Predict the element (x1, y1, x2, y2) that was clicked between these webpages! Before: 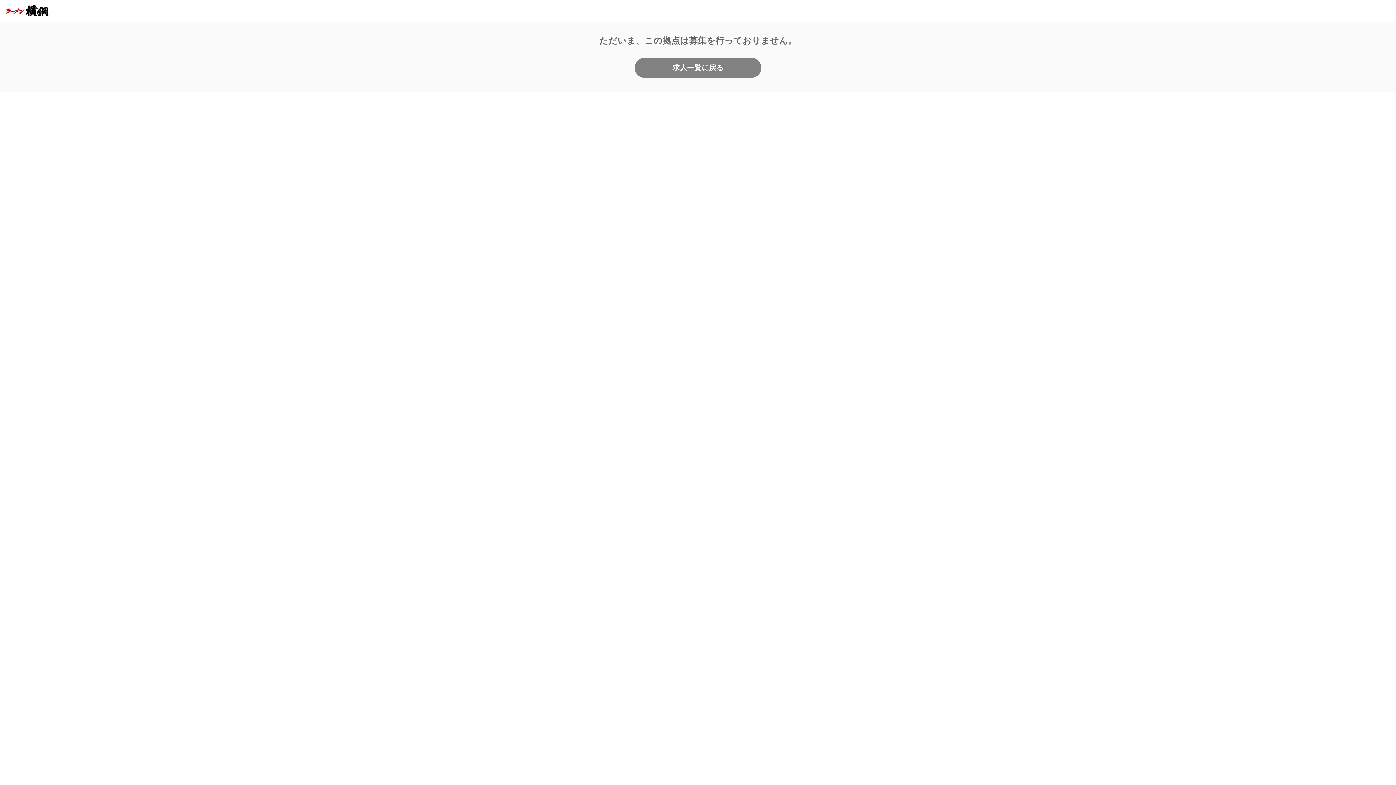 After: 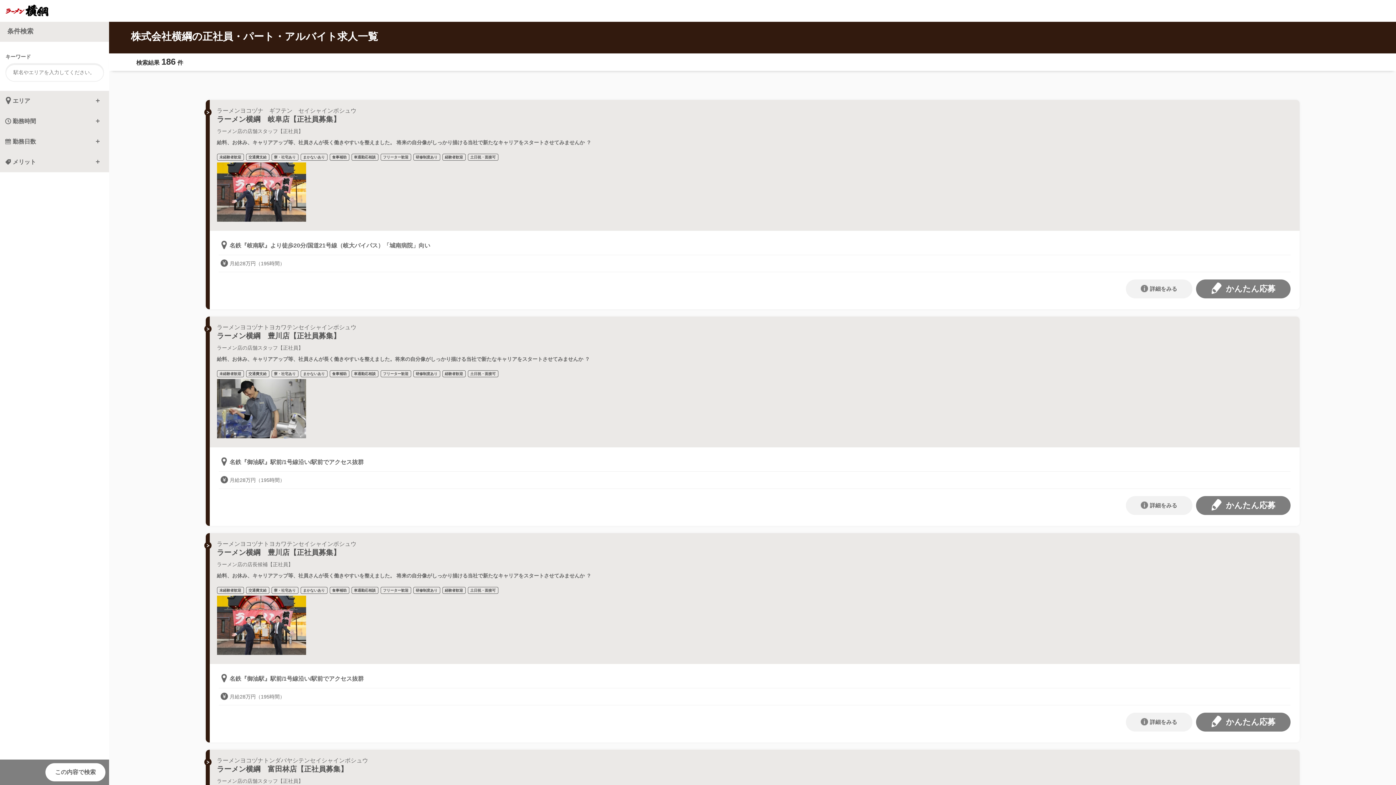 Action: bbox: (634, 57, 761, 77) label: 求人一覧に戻る